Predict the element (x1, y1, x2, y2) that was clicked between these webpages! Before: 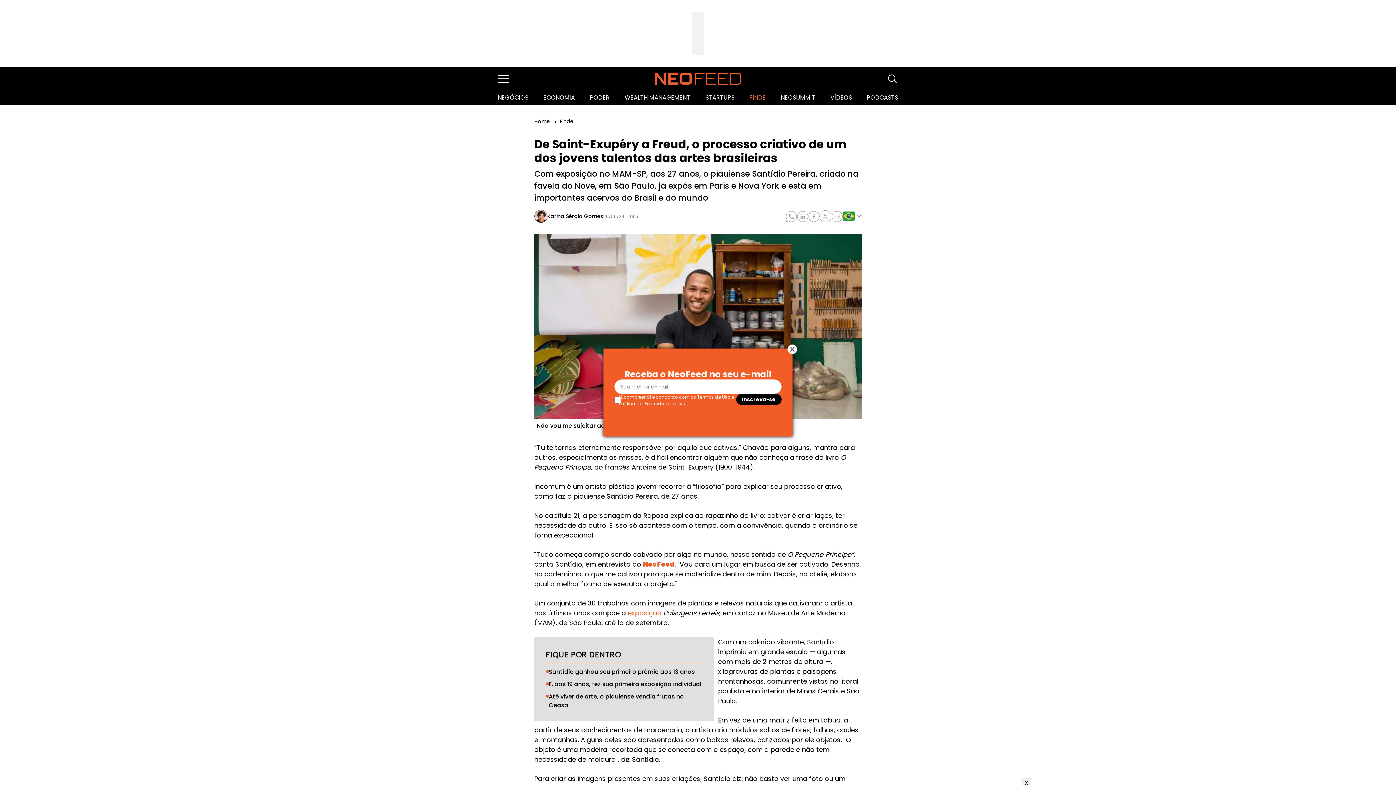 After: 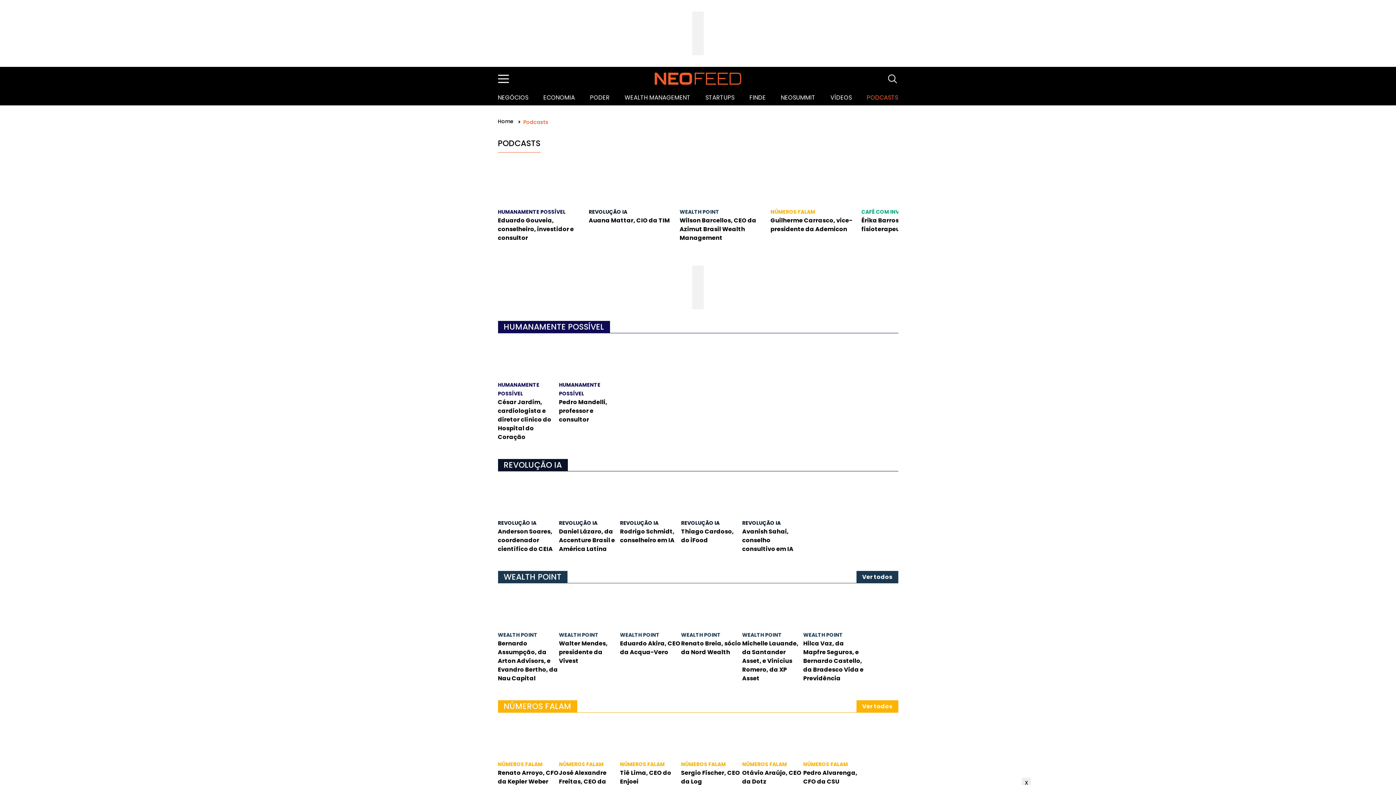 Action: bbox: (867, 93, 898, 101) label: PODCASTS